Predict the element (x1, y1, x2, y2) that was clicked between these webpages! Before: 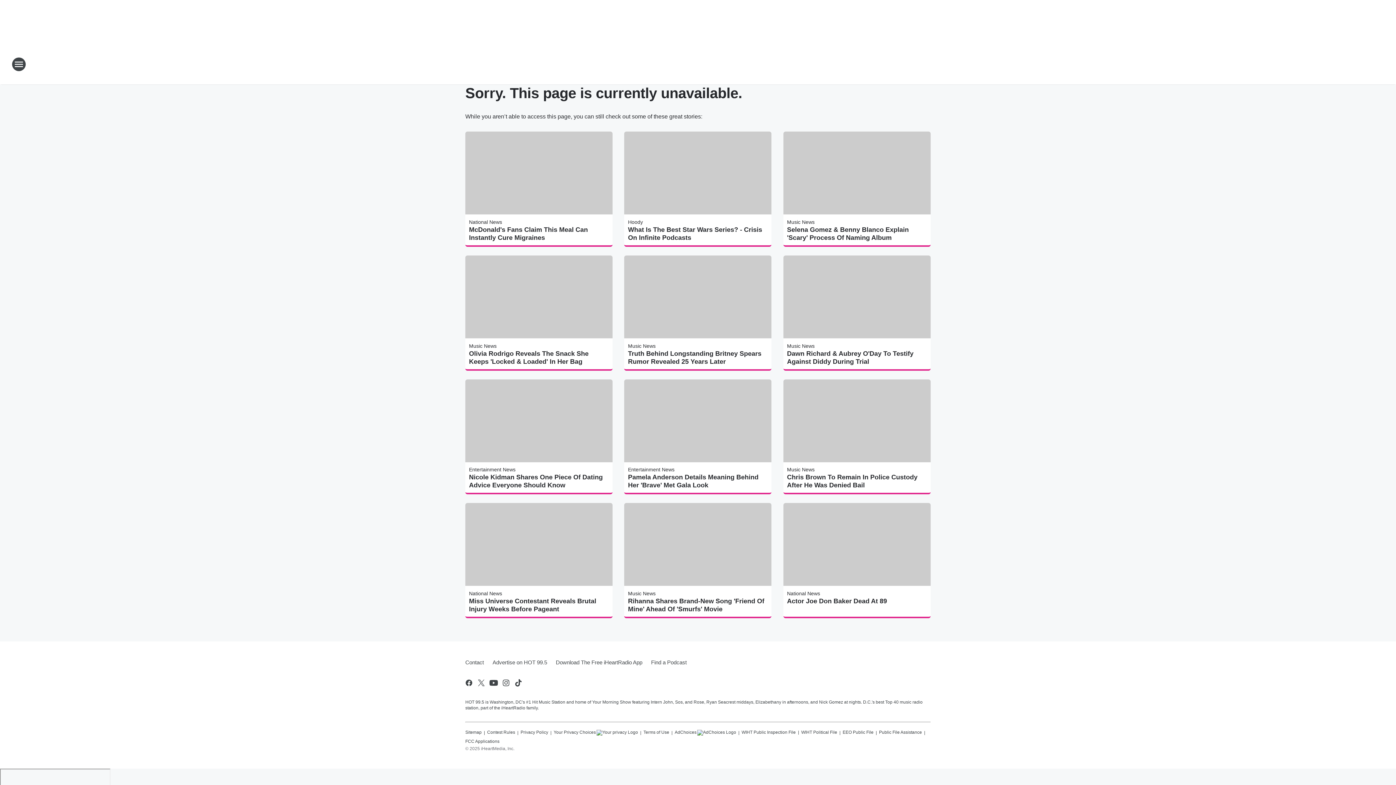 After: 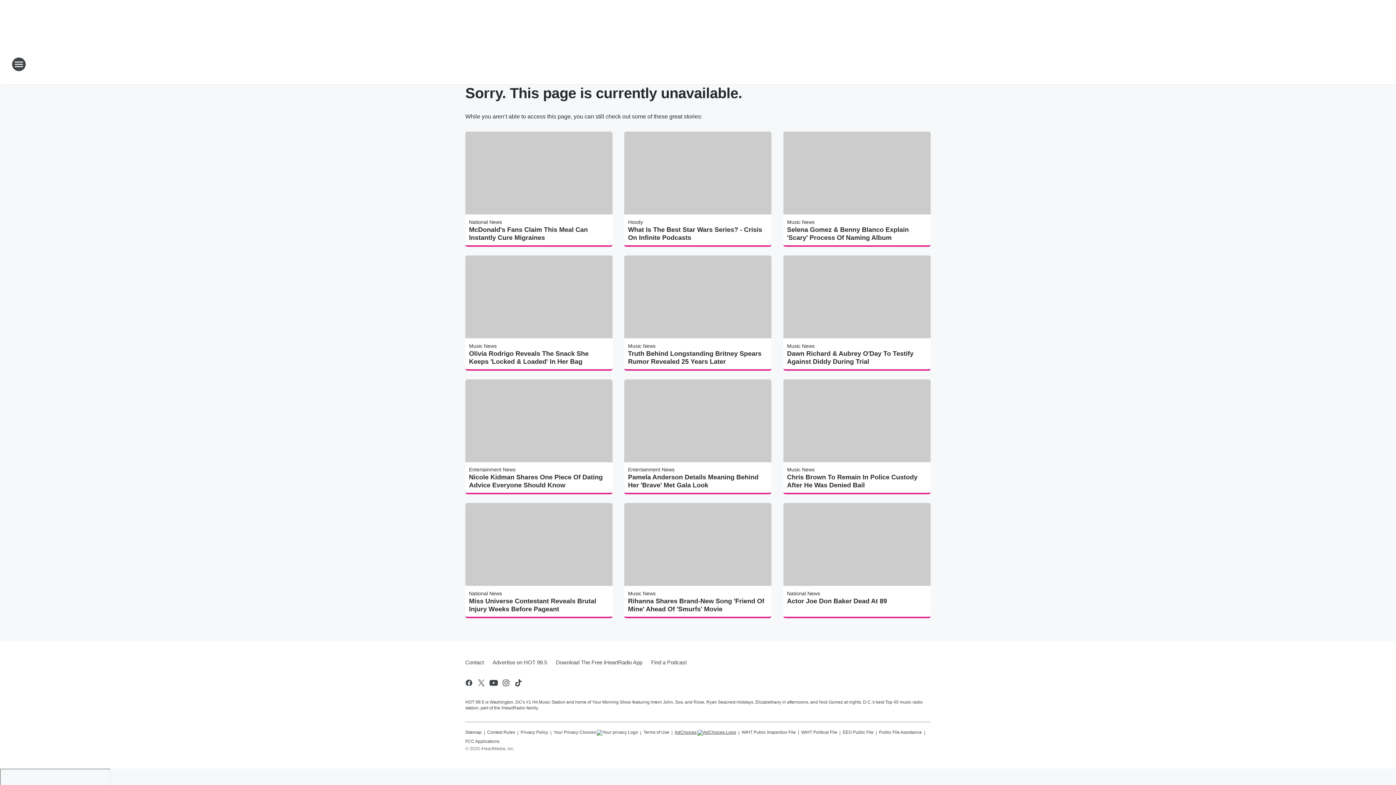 Action: bbox: (674, 727, 736, 736) label: AdChoices